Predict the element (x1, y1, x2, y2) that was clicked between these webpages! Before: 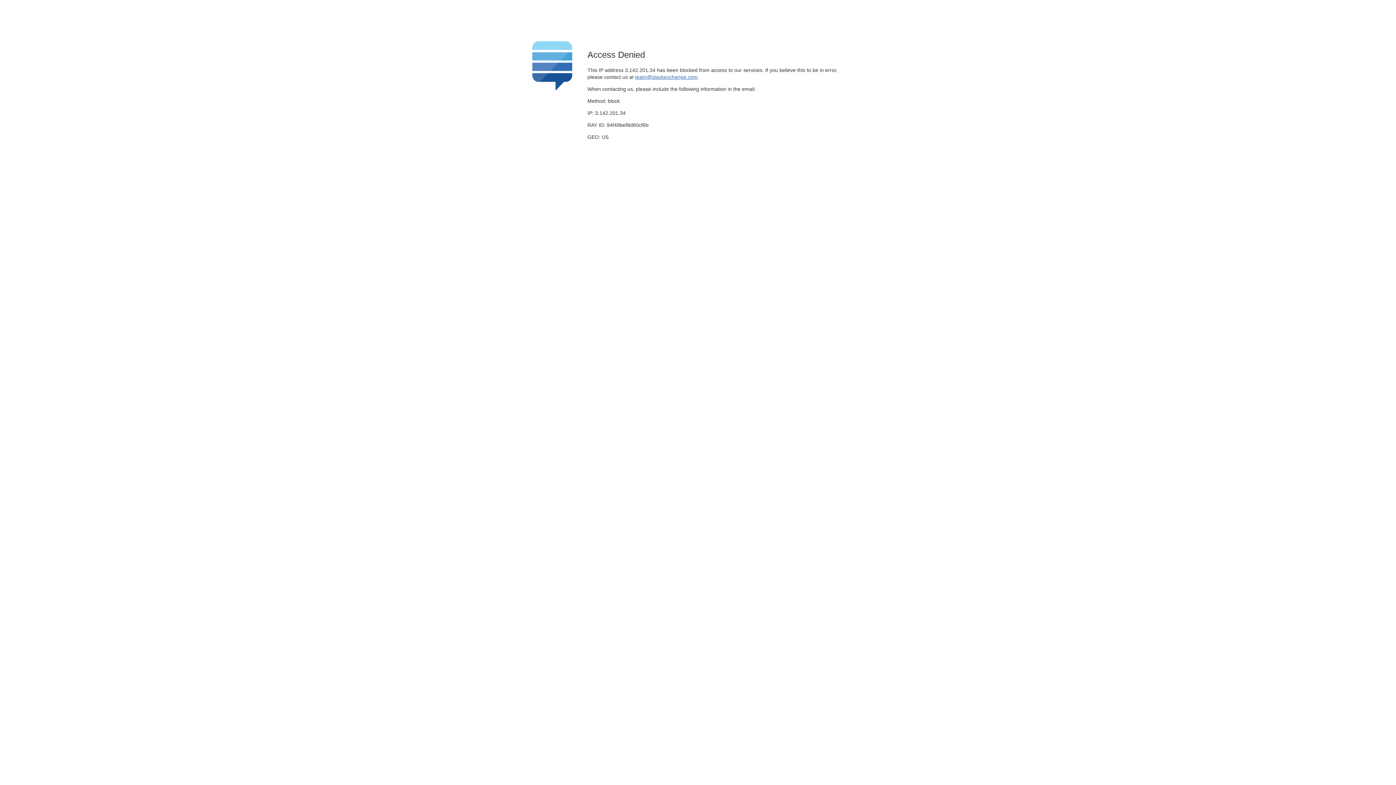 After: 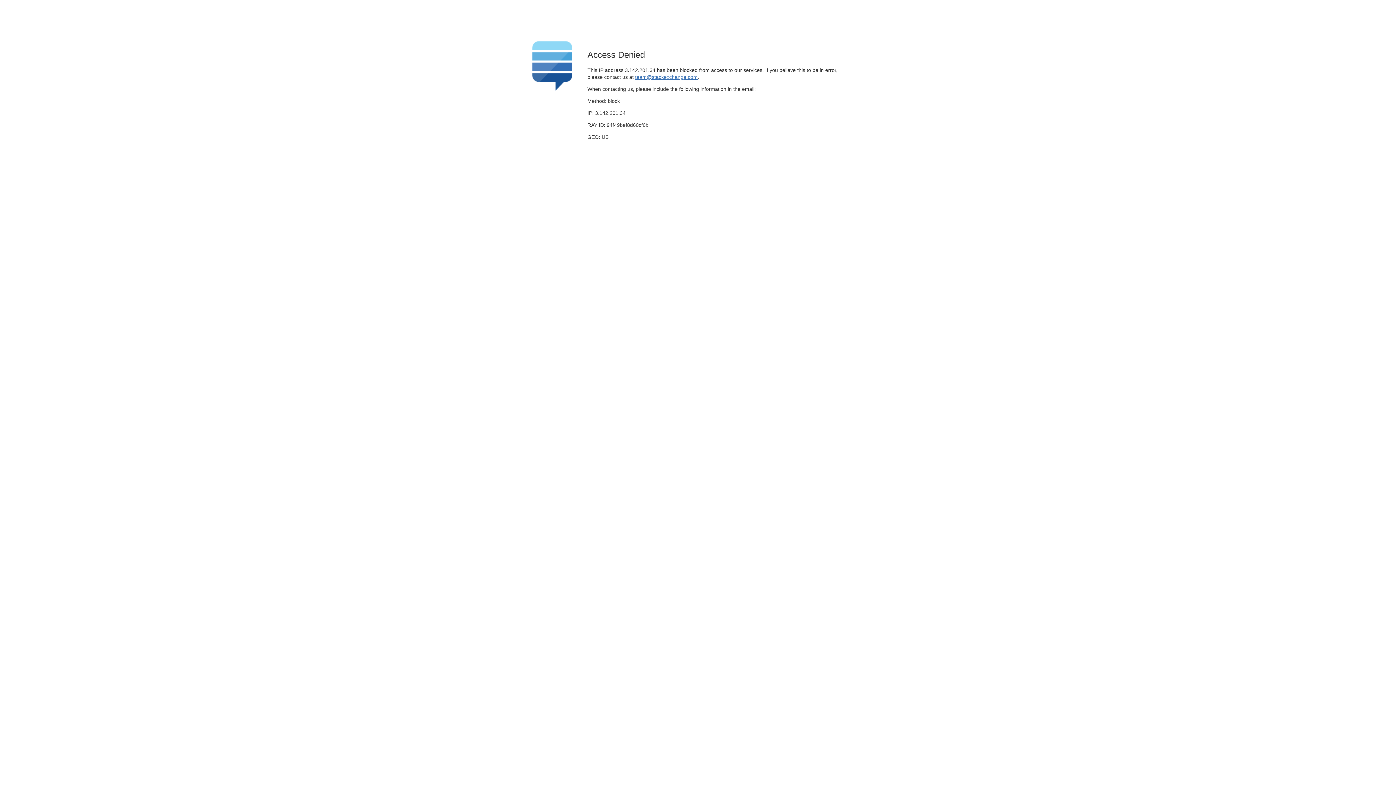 Action: label: team@stackexchange.com bbox: (635, 74, 697, 79)